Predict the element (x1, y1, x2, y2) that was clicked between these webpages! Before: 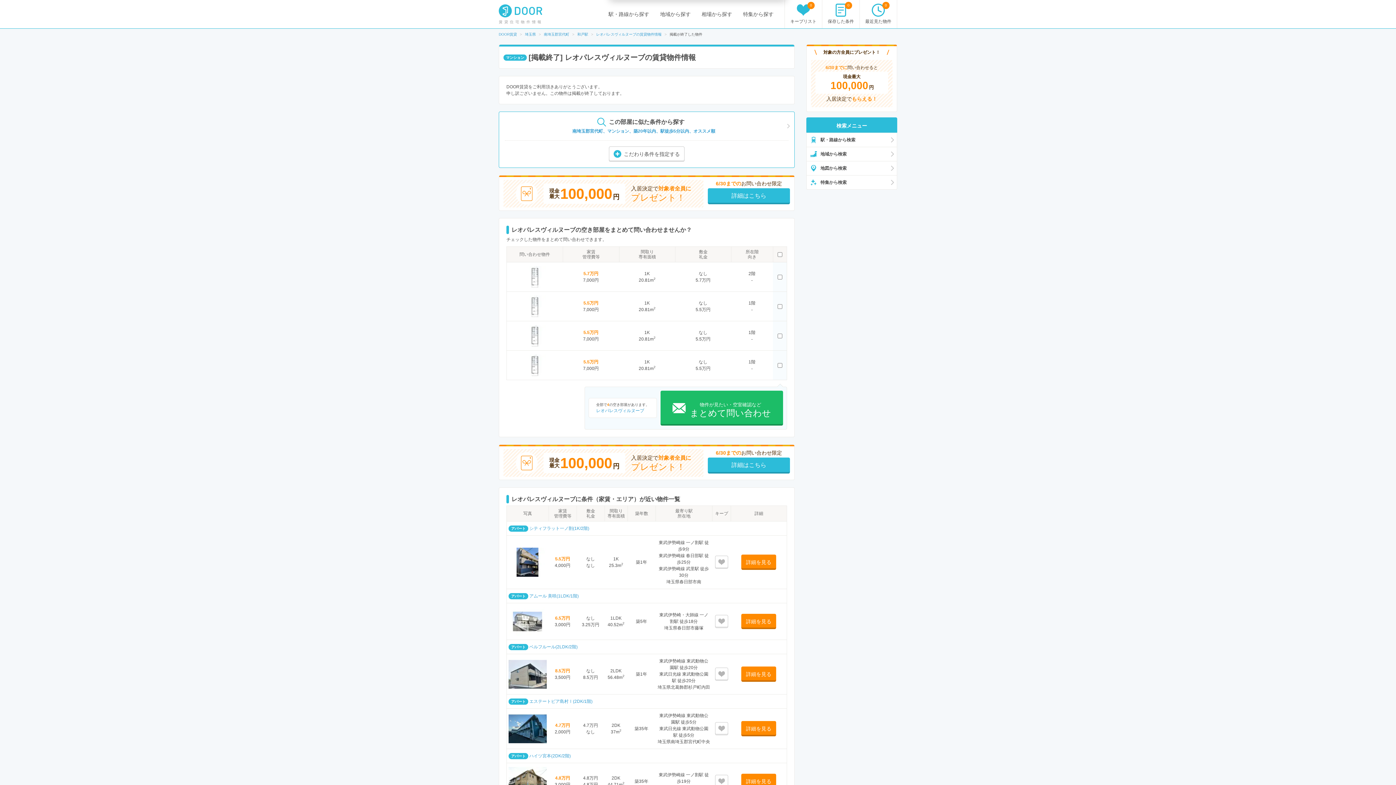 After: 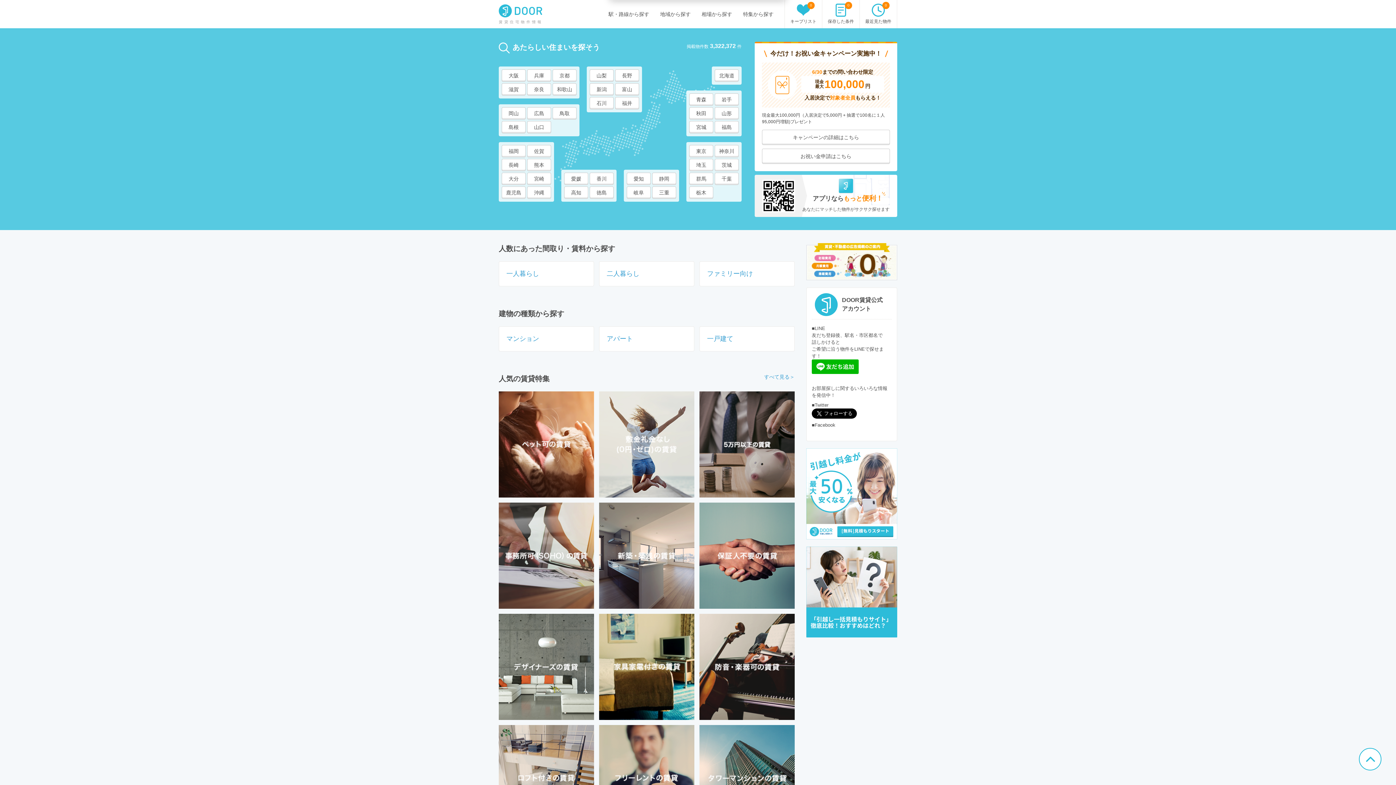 Action: bbox: (498, 4, 542, 9)